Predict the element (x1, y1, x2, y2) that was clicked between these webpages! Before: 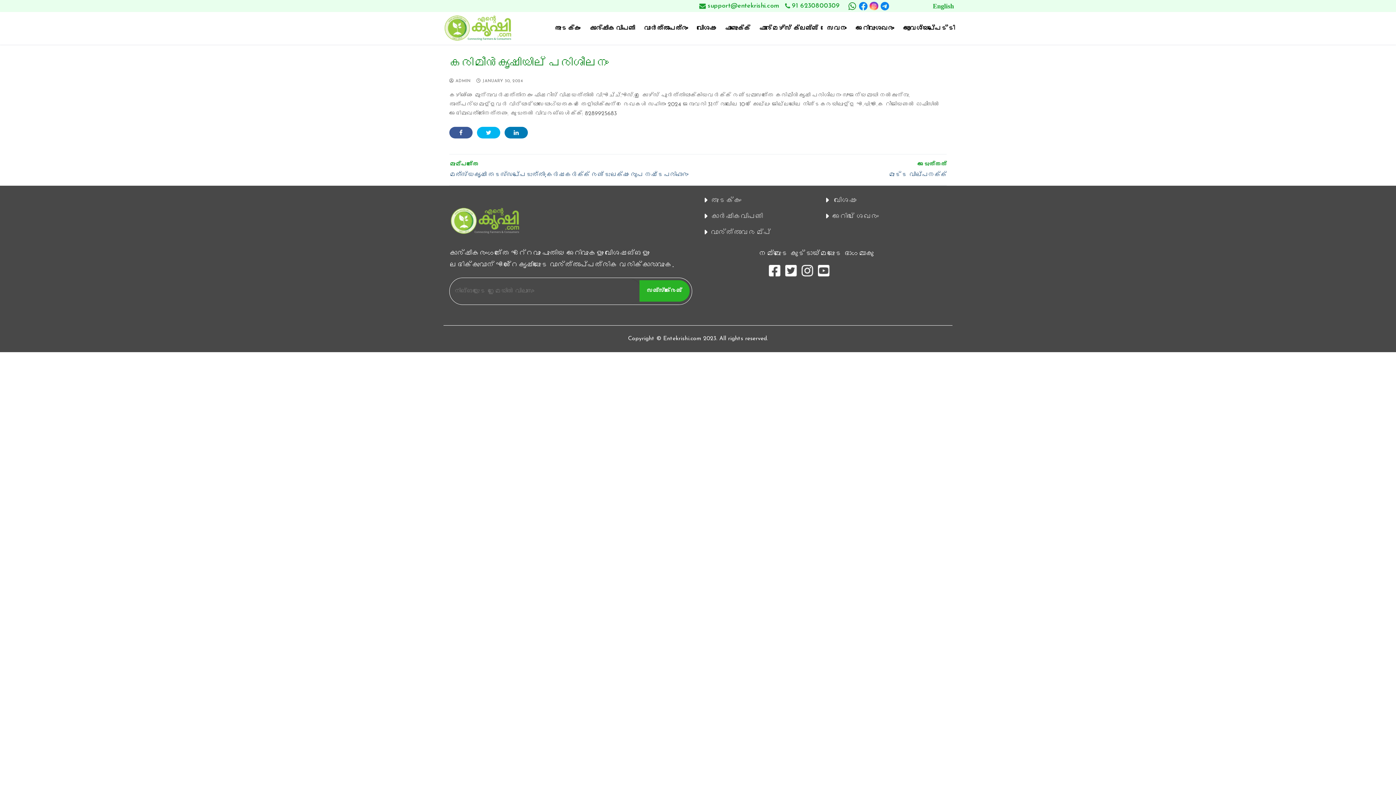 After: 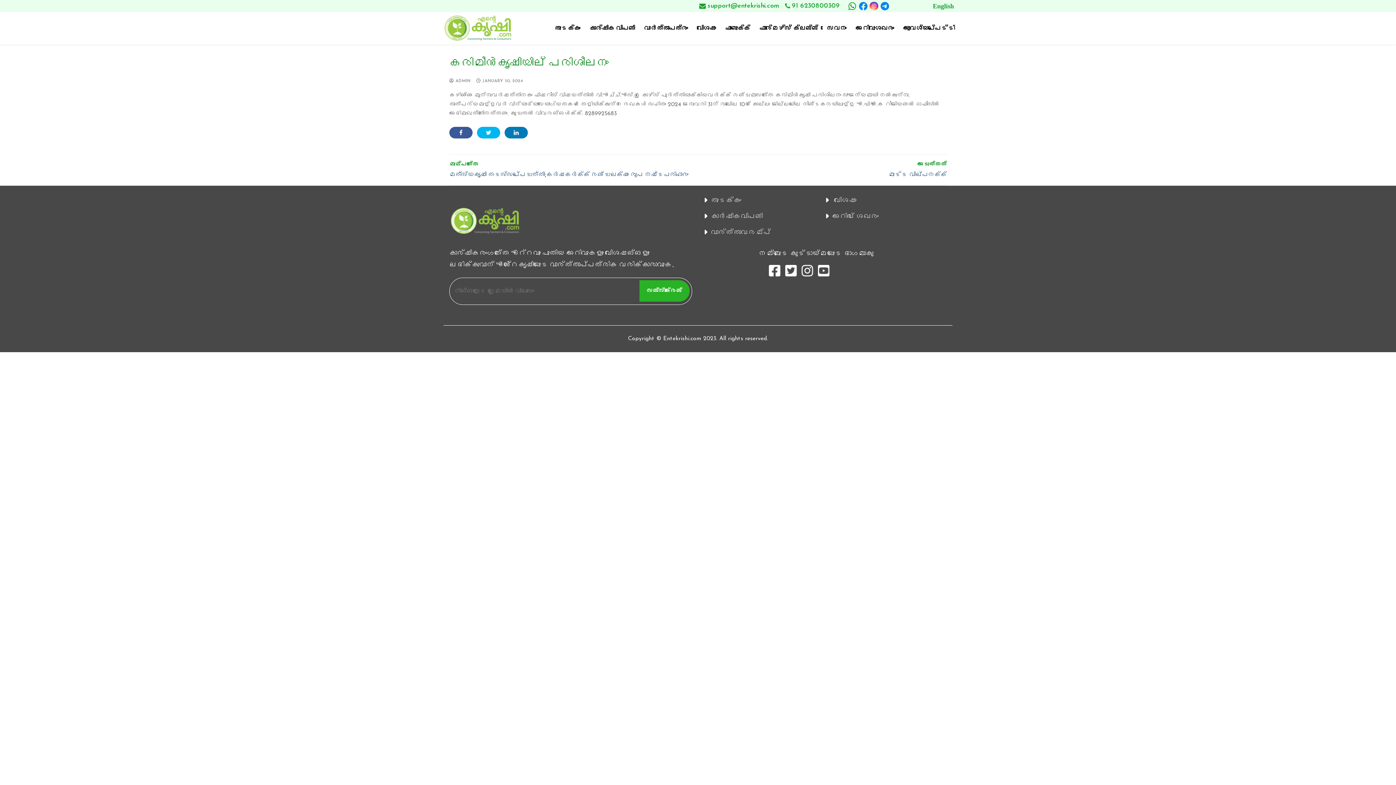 Action: label: 


support@entekrishi.com bbox: (697, 1, 779, 10)